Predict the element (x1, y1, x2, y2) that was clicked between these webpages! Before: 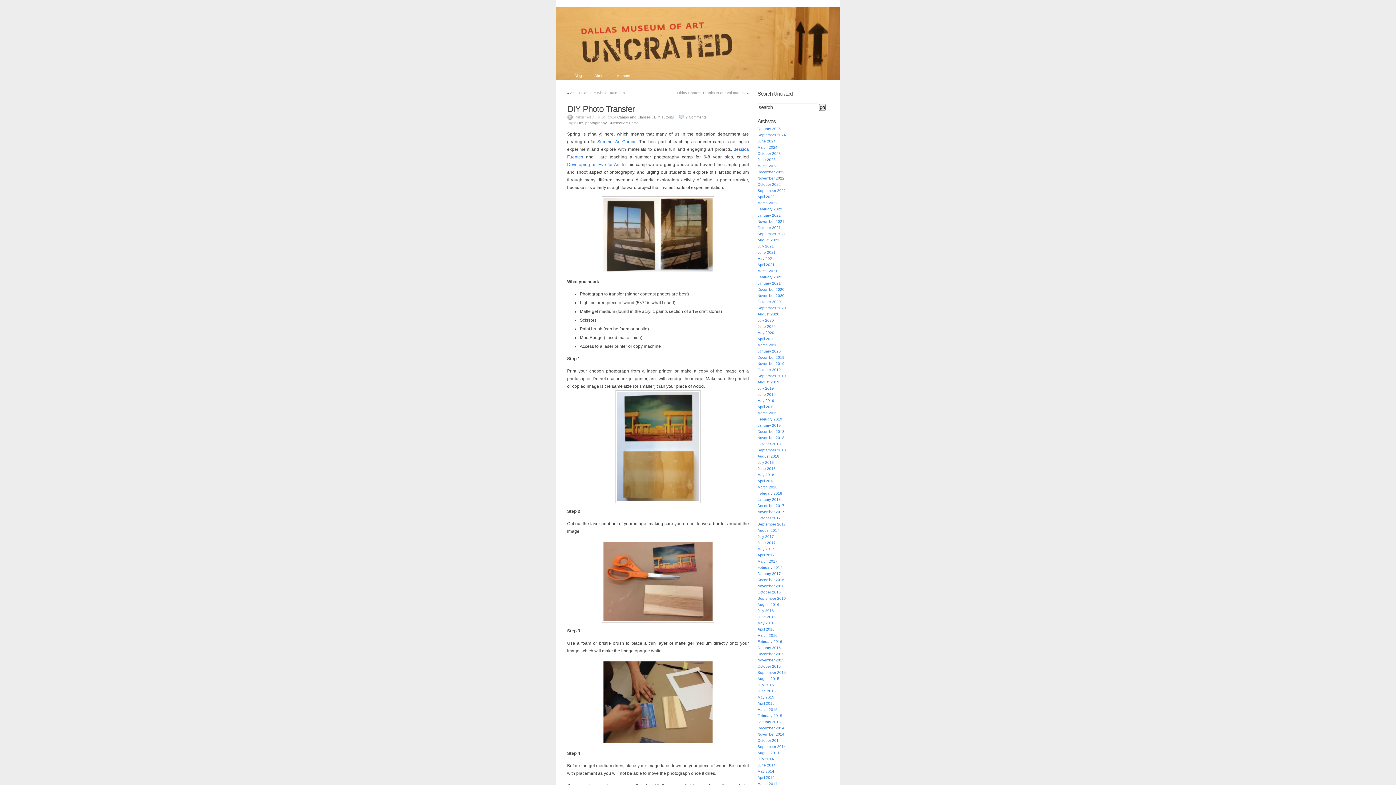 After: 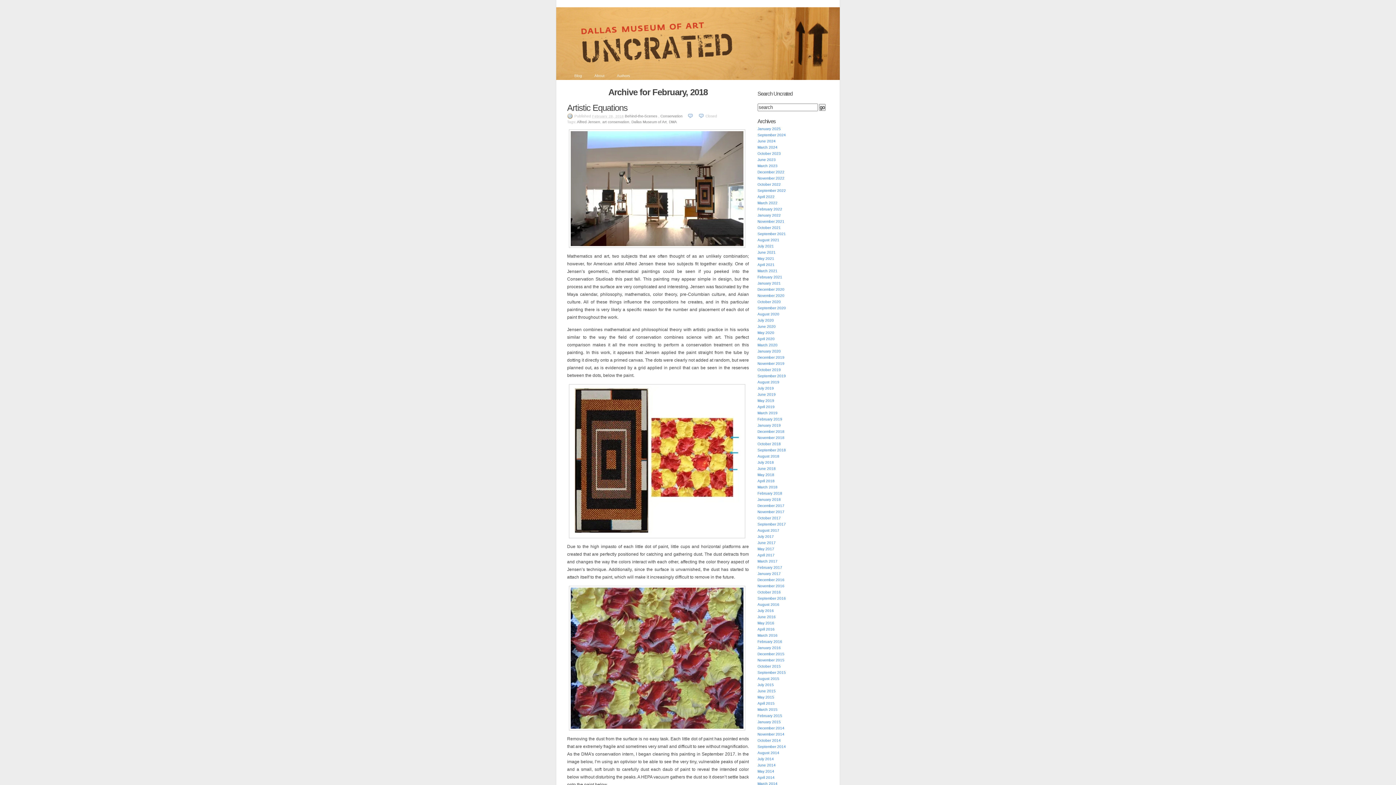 Action: label: February 2018 bbox: (757, 491, 782, 495)